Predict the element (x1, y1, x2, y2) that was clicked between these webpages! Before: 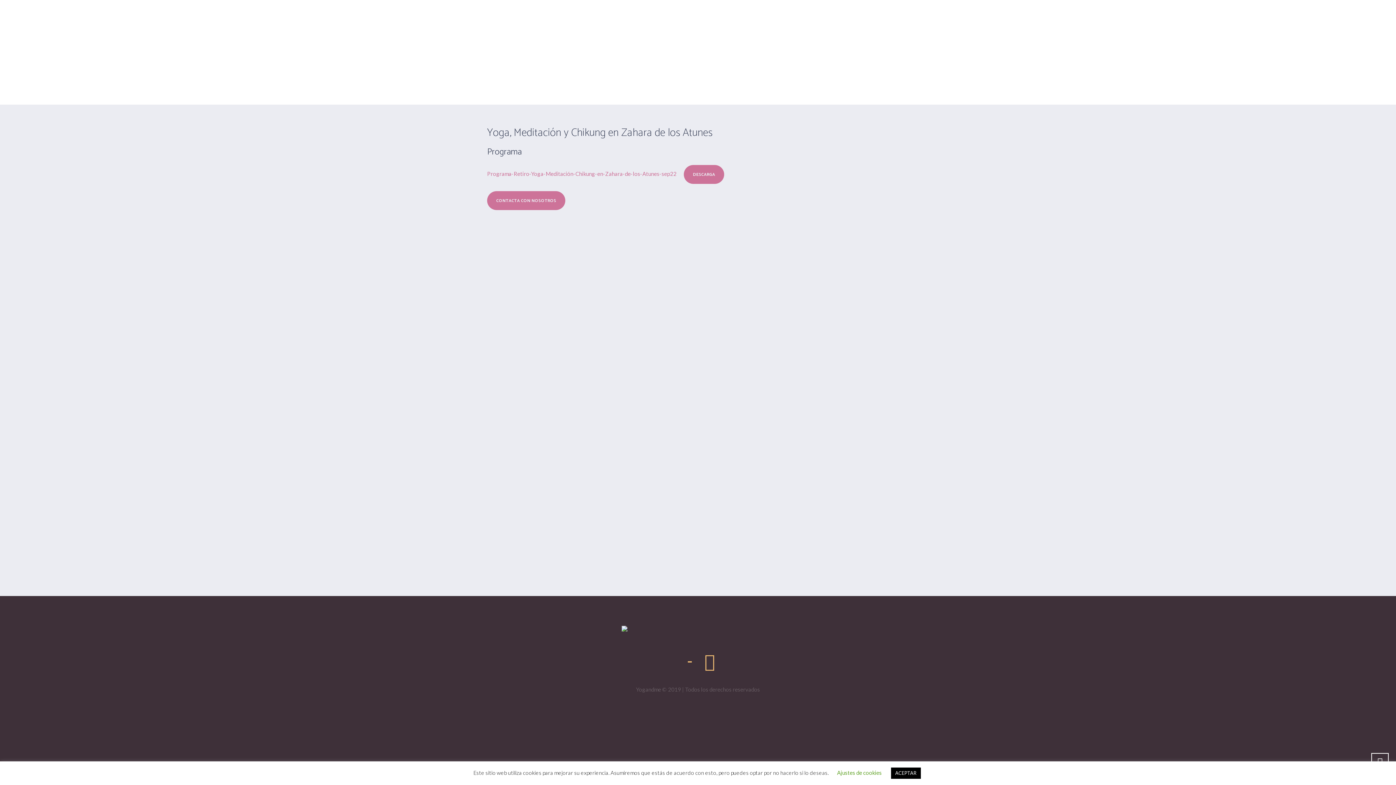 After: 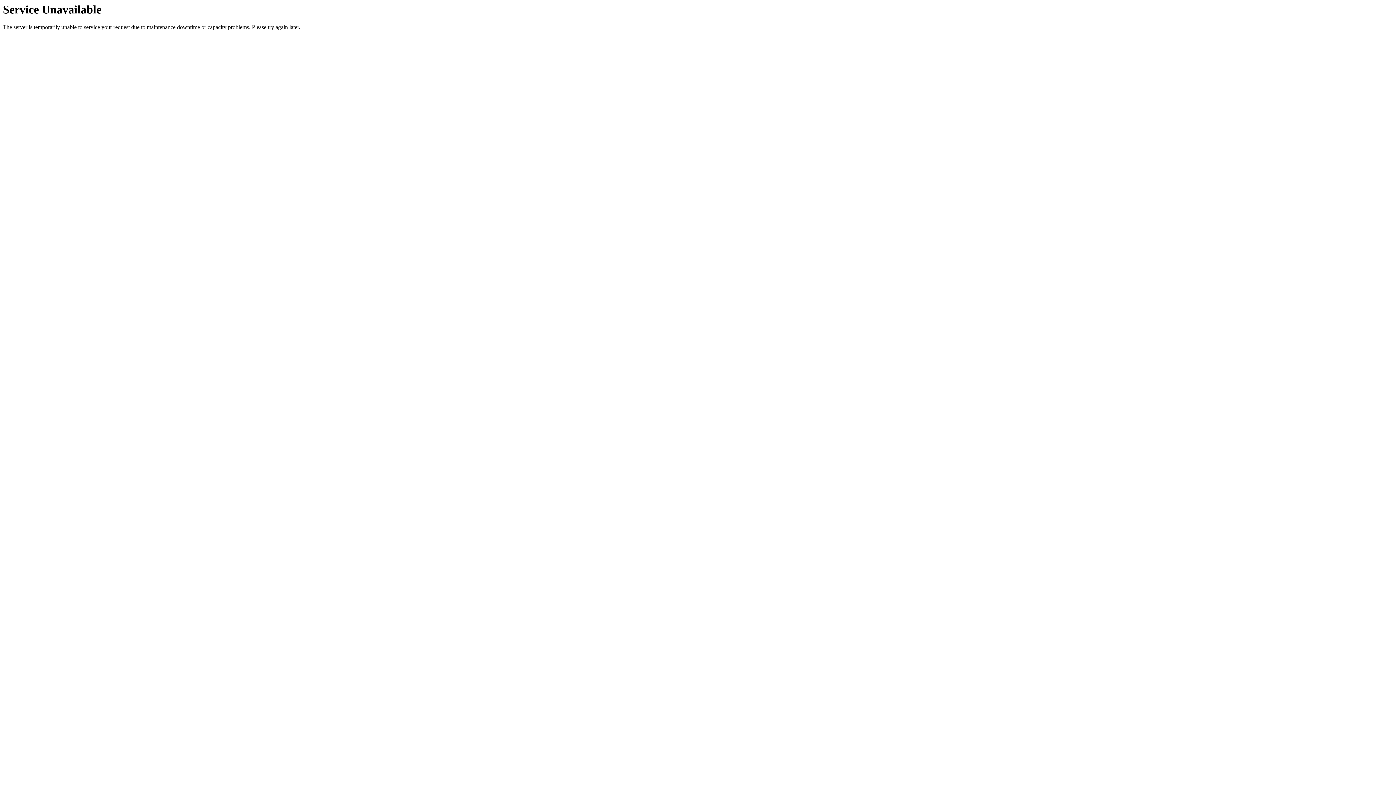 Action: label: INICIO bbox: (648, 15, 674, 37)